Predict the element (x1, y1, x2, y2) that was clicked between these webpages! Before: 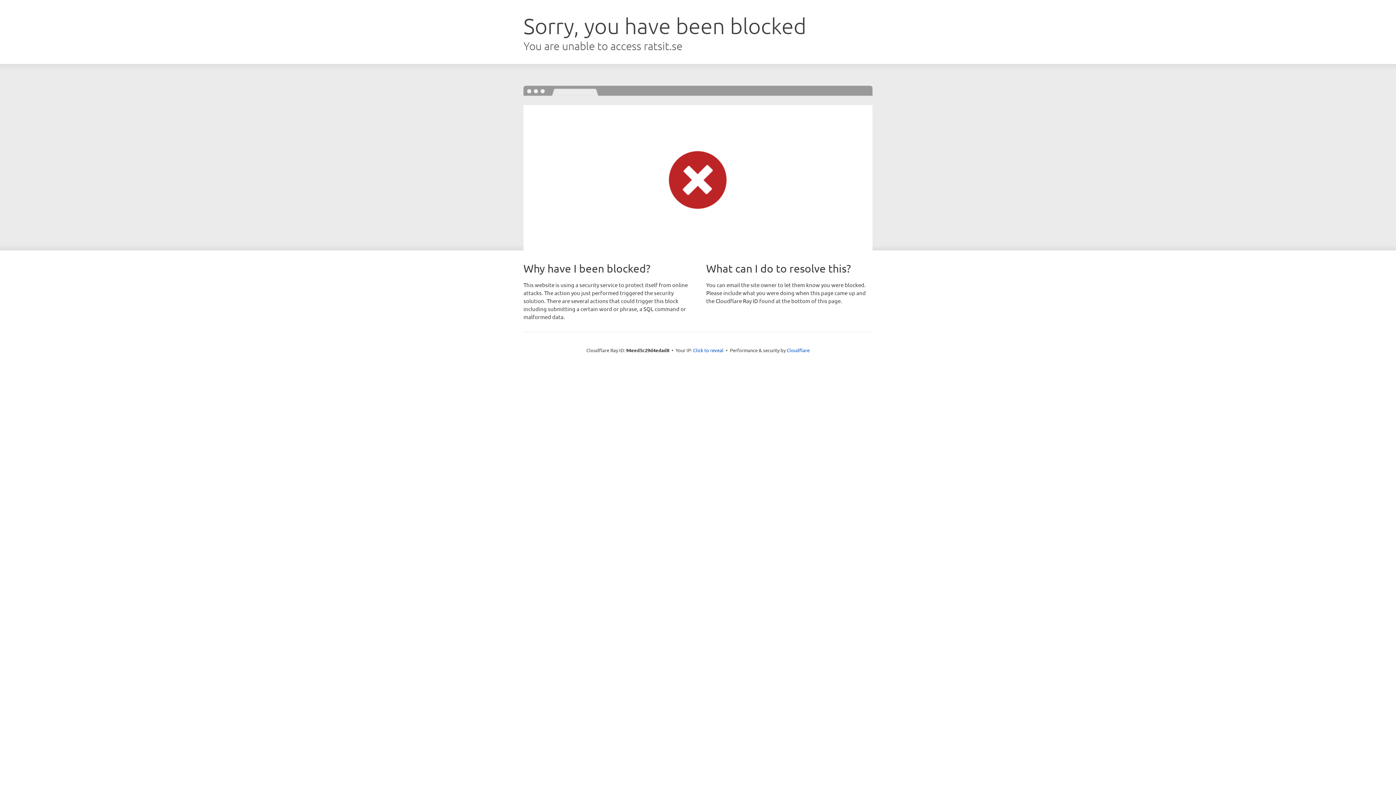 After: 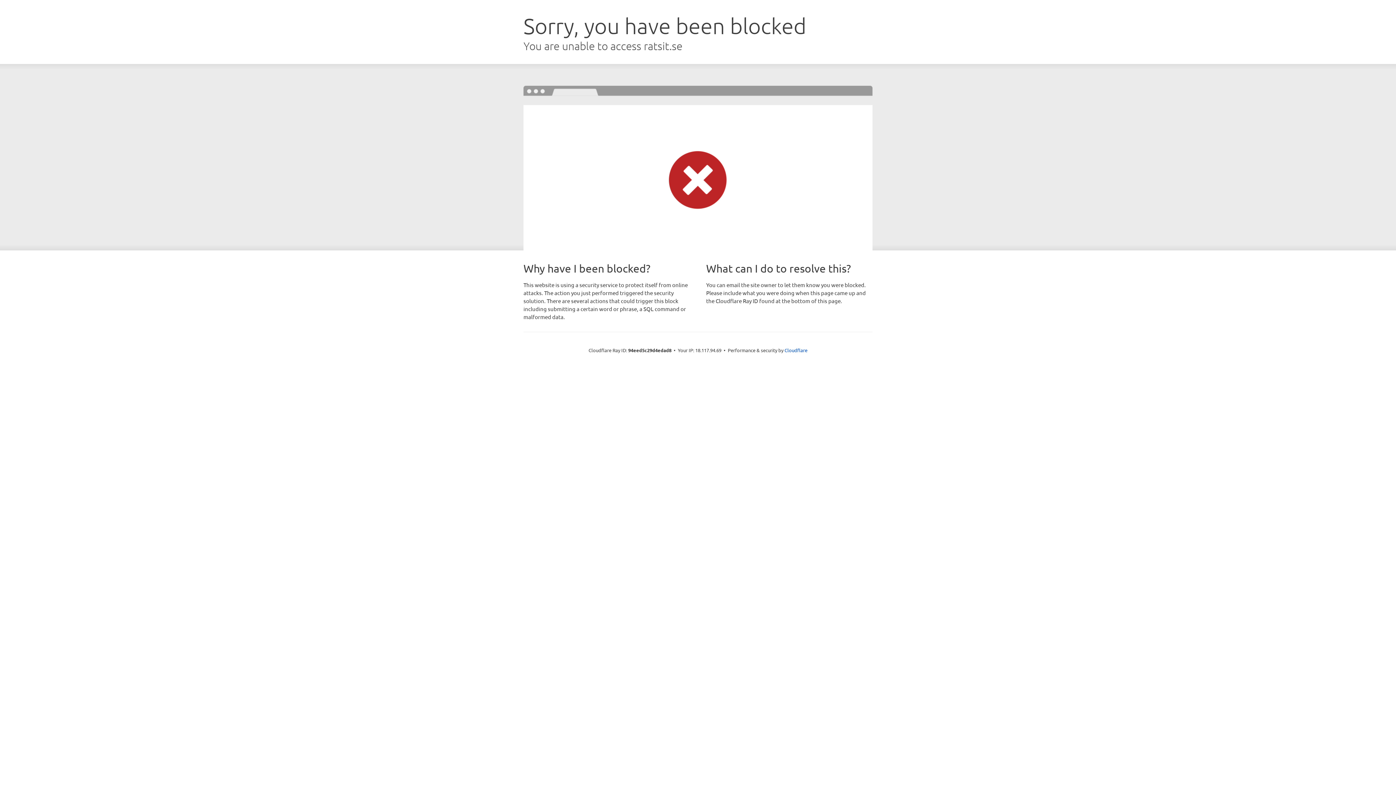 Action: label: Click to reveal bbox: (693, 346, 723, 353)